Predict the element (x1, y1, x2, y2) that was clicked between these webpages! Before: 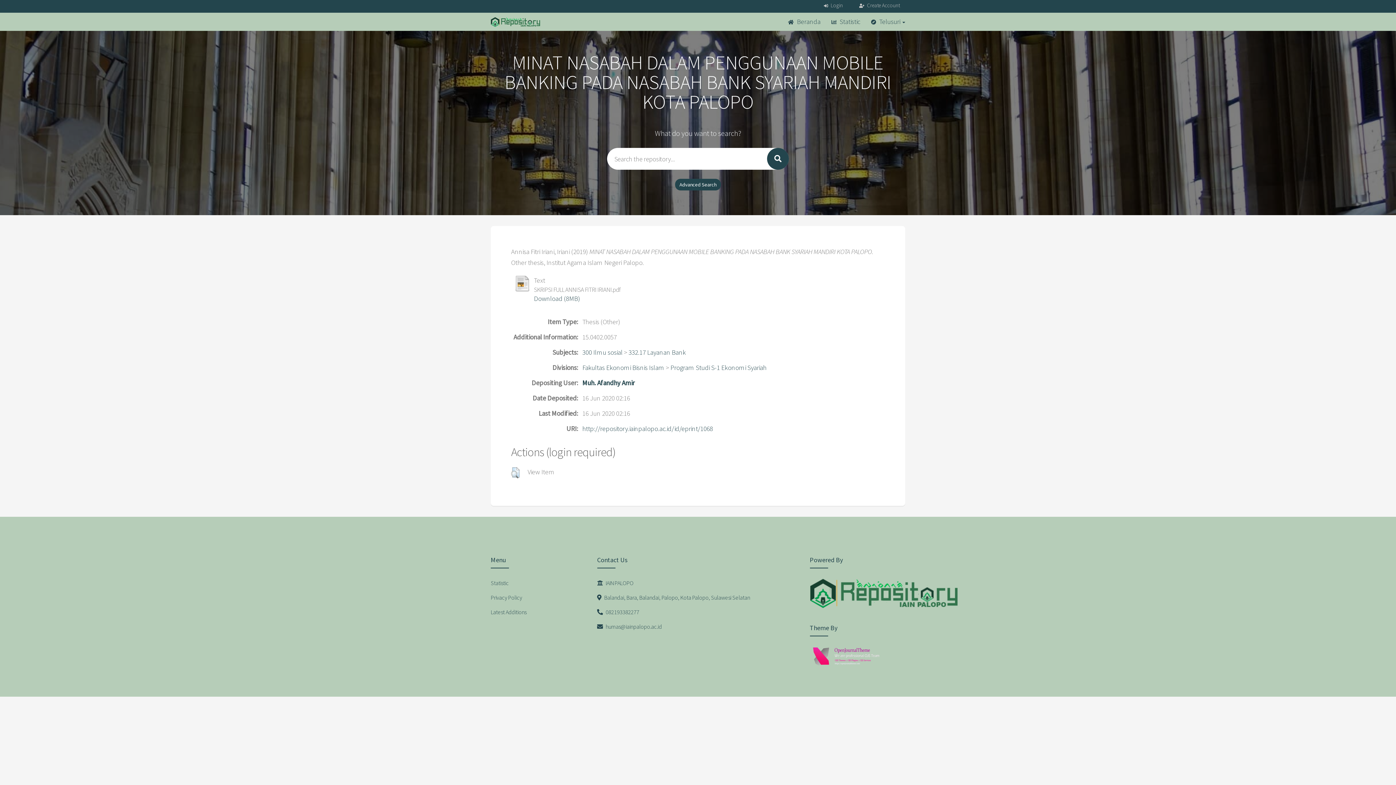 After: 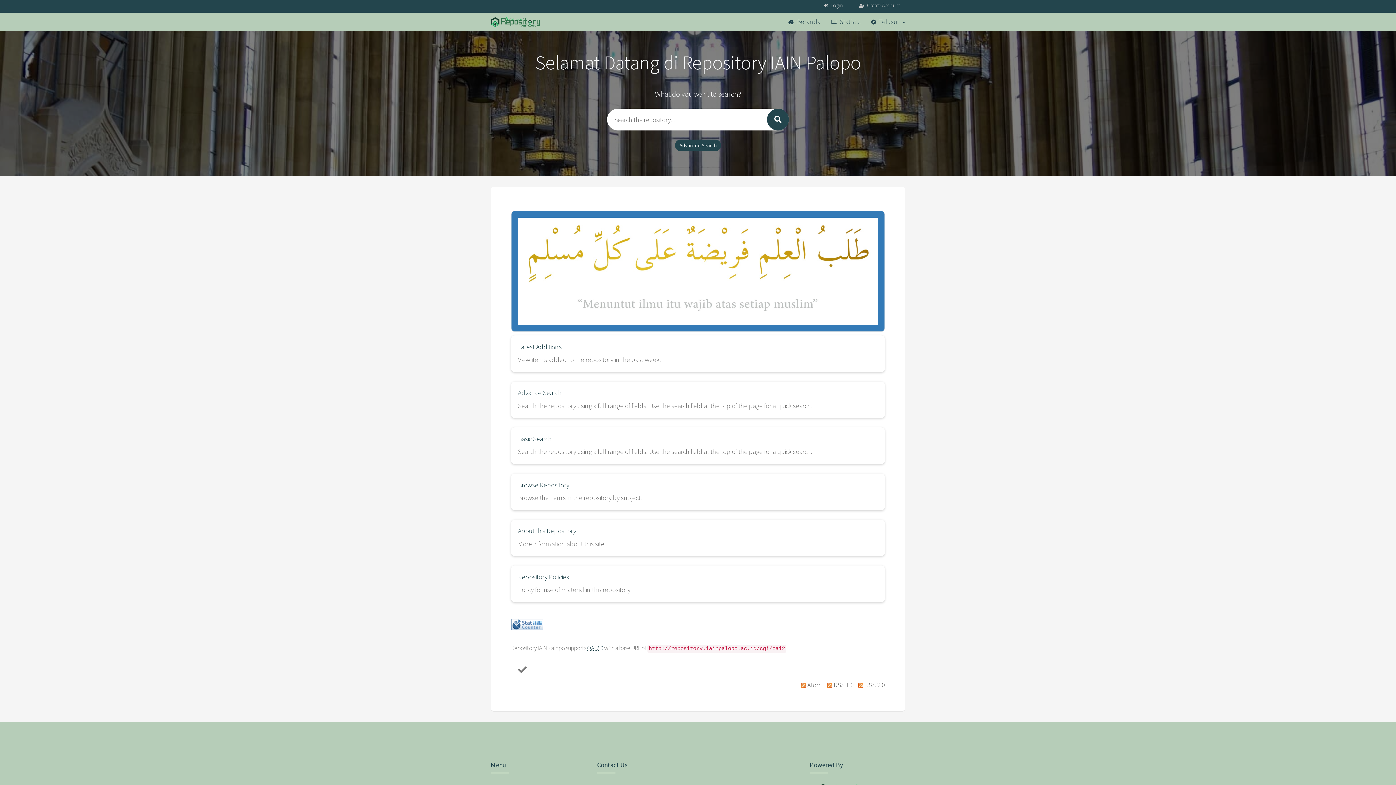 Action: bbox: (485, 11, 548, 29)